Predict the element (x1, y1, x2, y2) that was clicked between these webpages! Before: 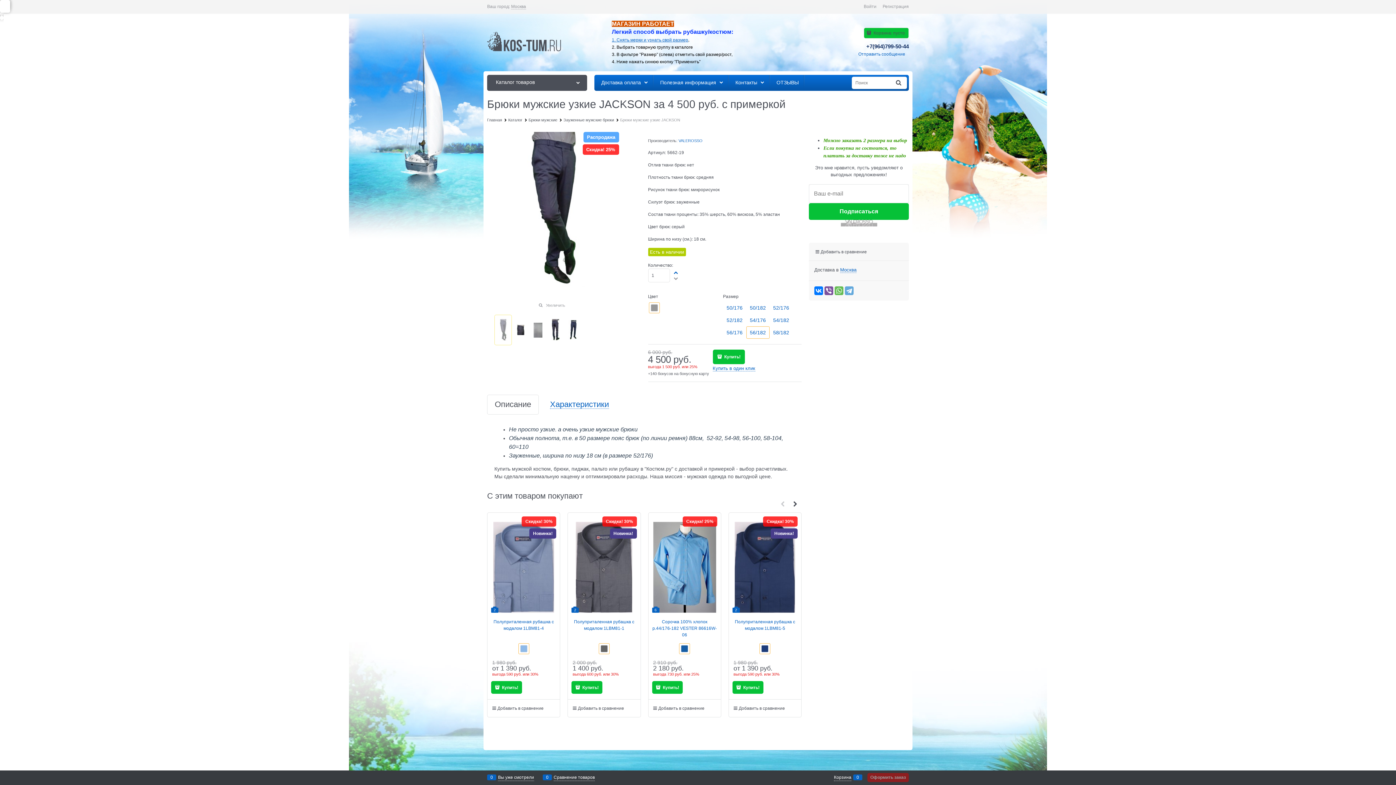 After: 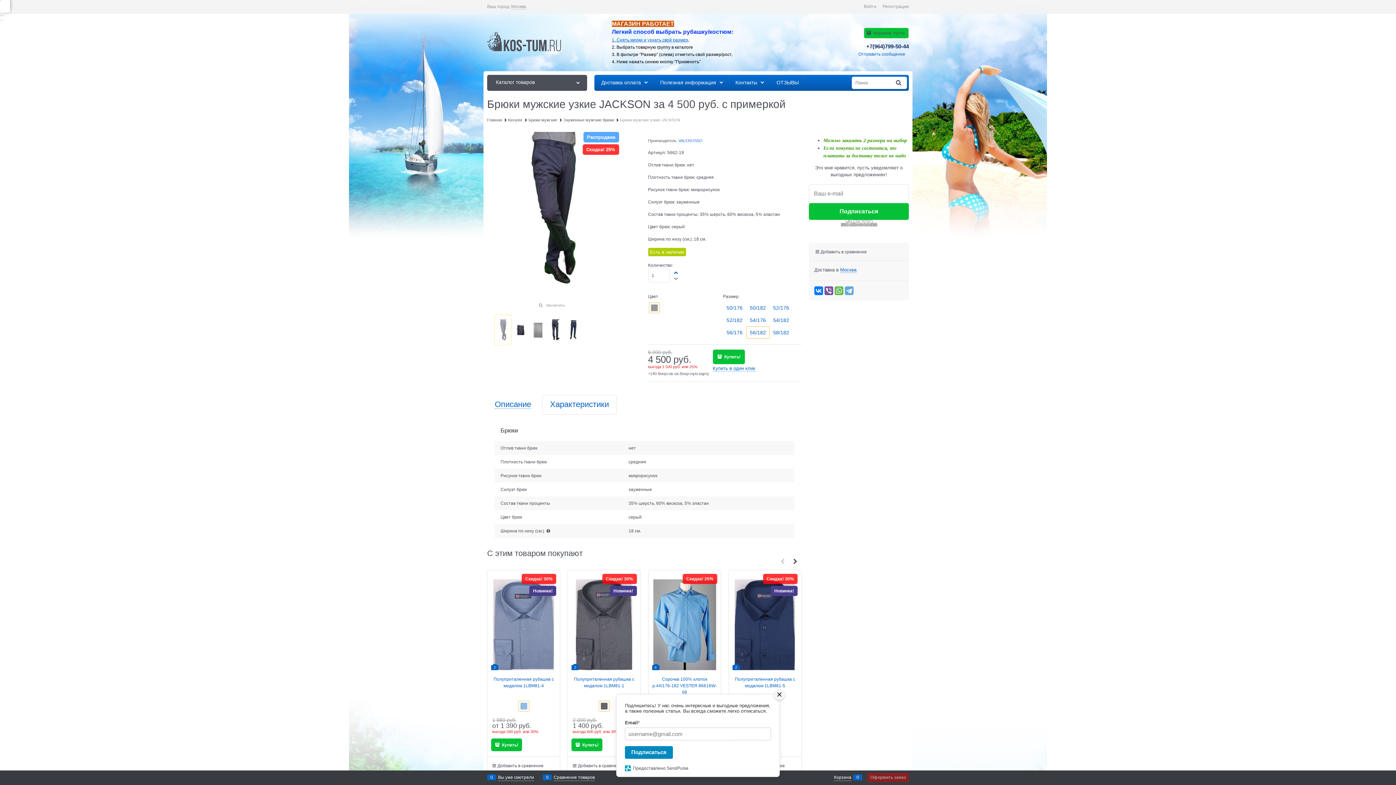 Action: bbox: (550, 400, 609, 409) label: Характеристики